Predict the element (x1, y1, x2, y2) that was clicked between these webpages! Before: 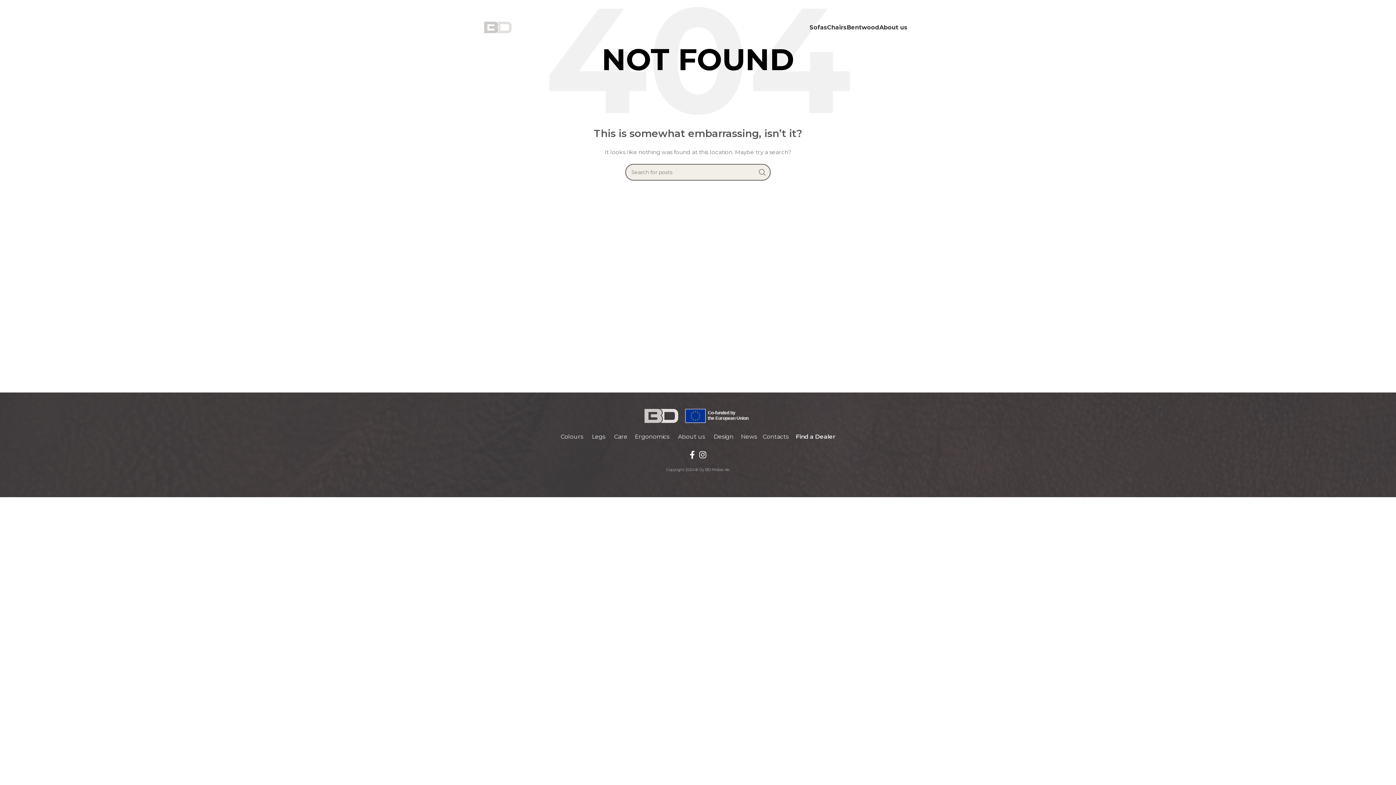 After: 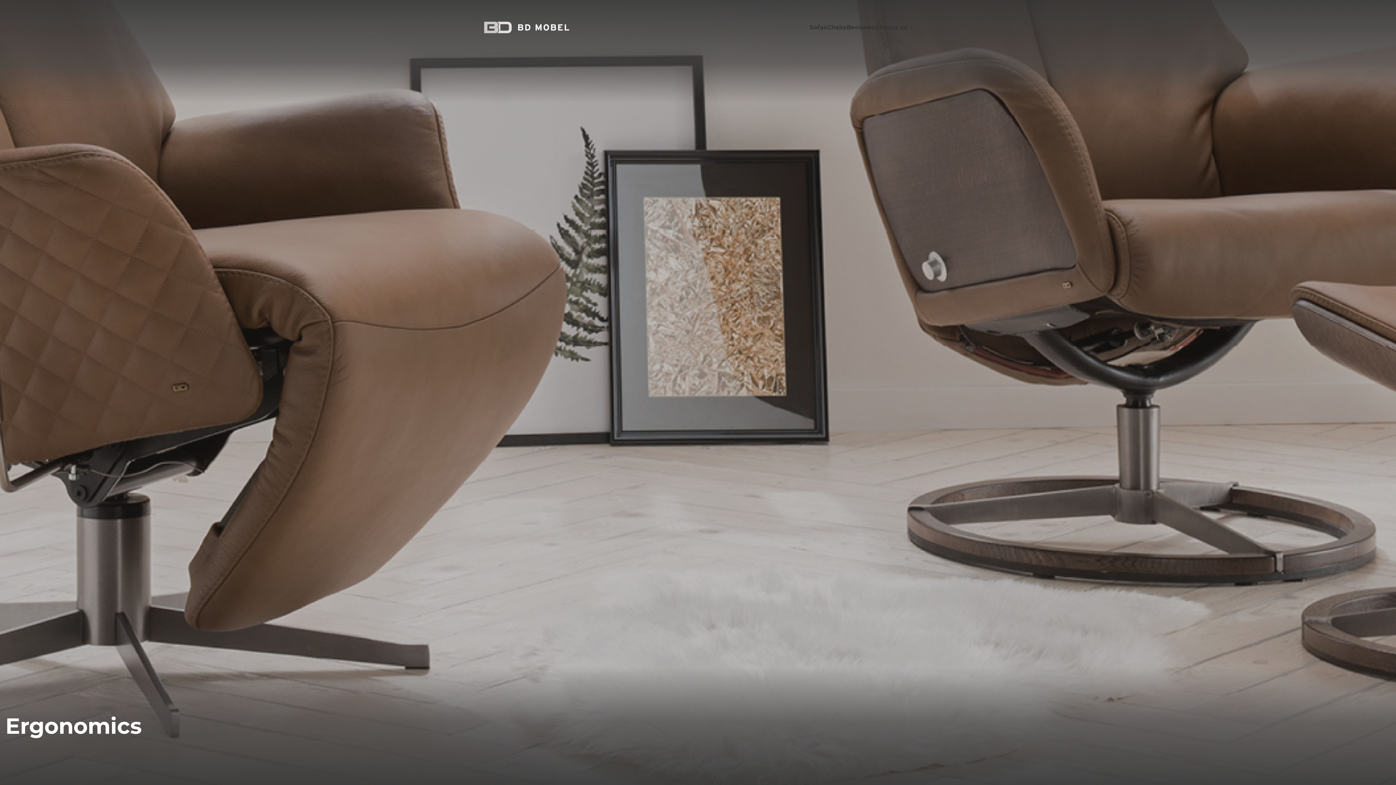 Action: label: Ergonomics bbox: (634, 433, 669, 440)